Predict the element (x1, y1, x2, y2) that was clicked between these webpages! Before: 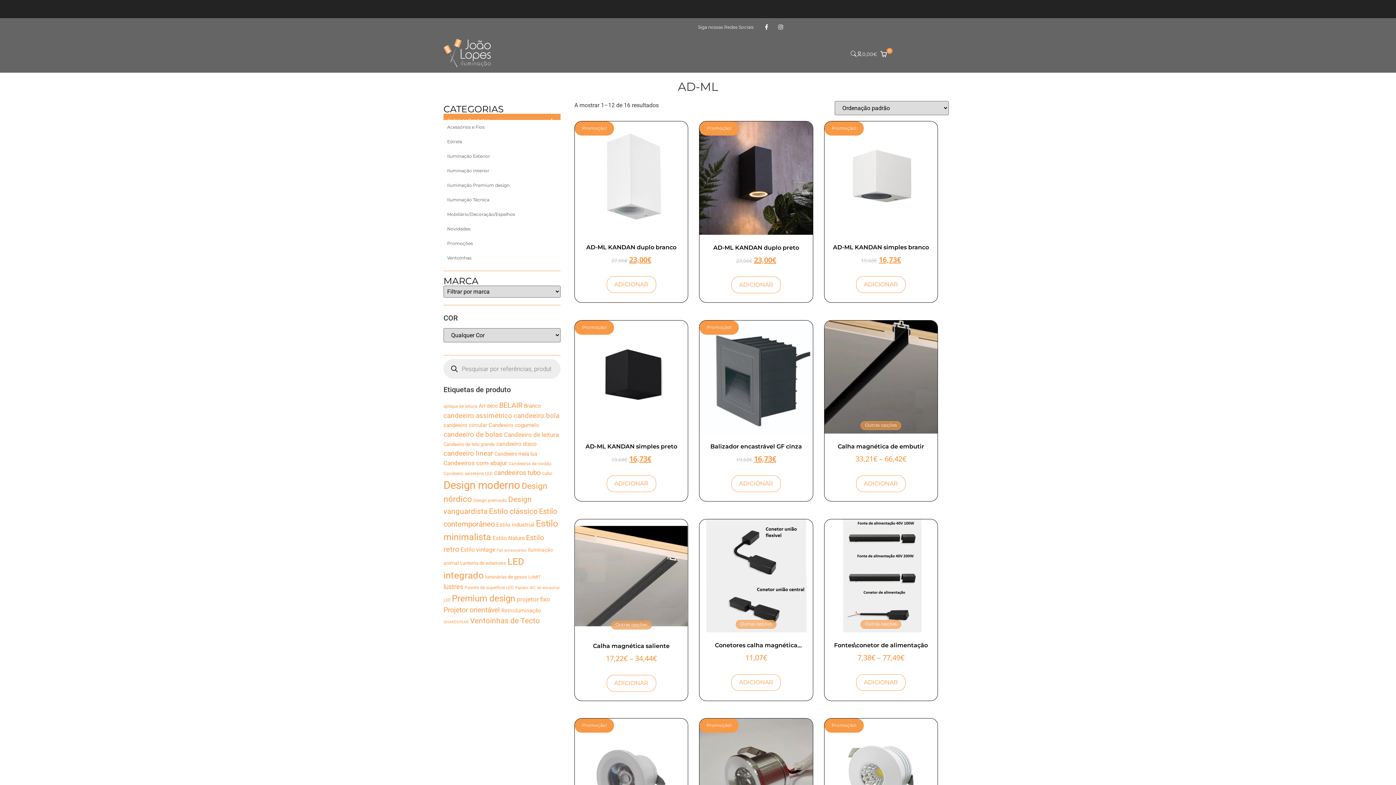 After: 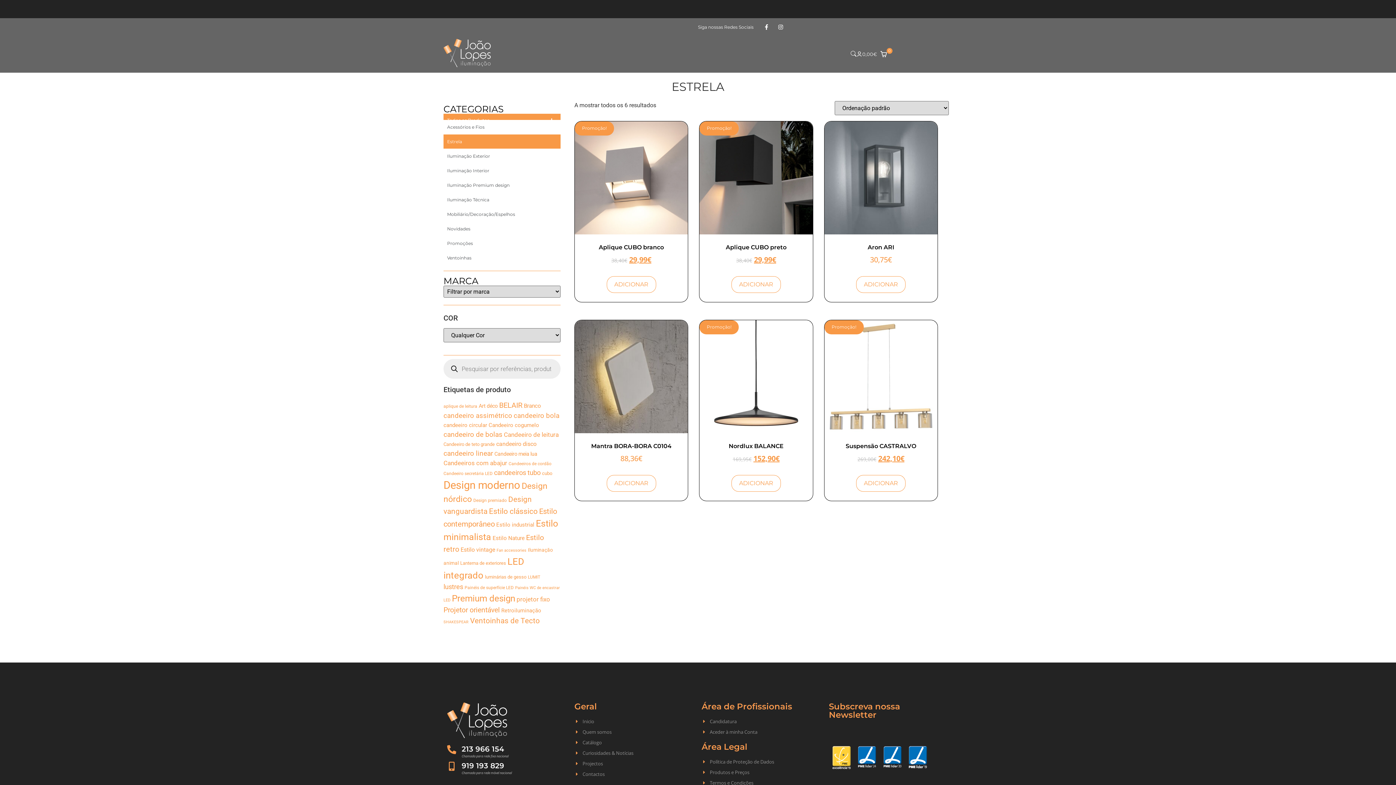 Action: bbox: (443, 134, 560, 148) label: Estrela